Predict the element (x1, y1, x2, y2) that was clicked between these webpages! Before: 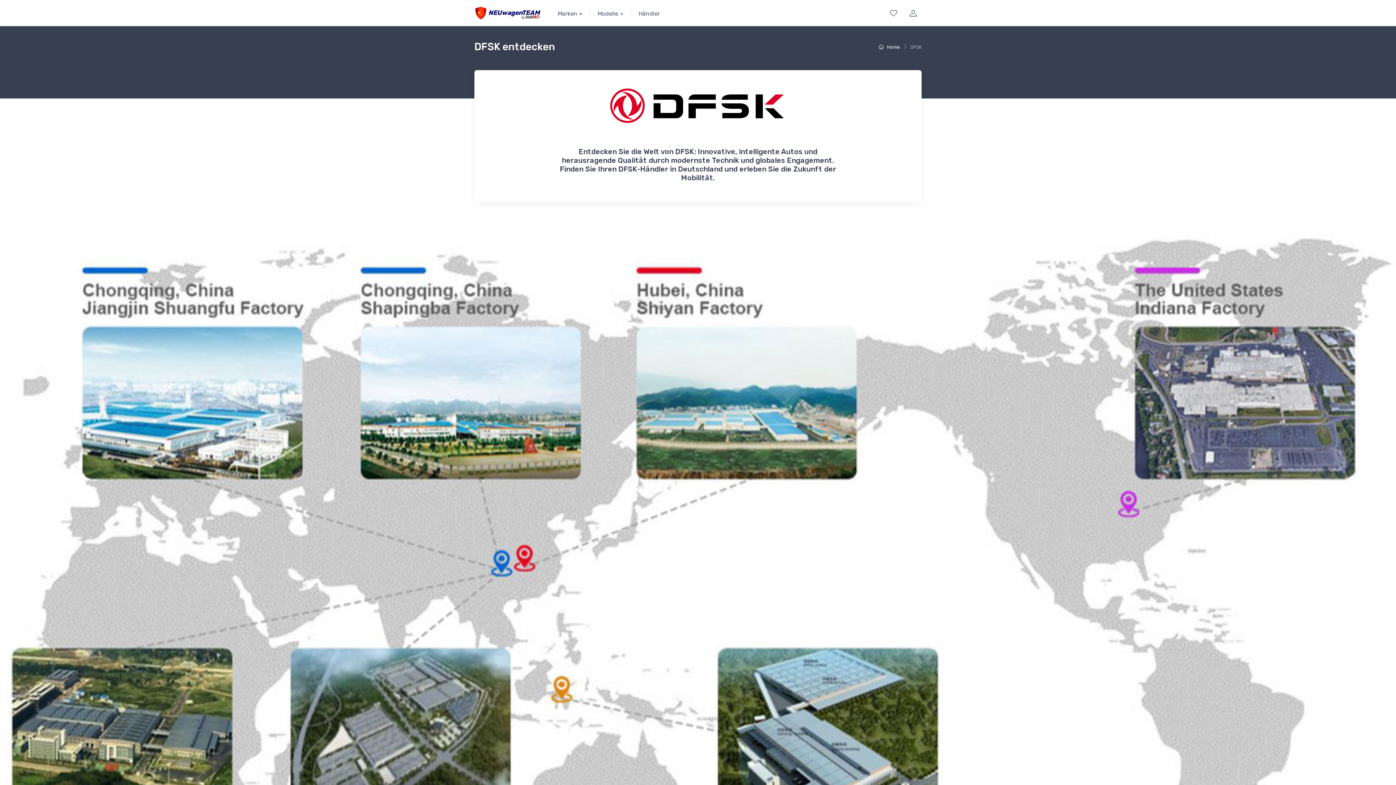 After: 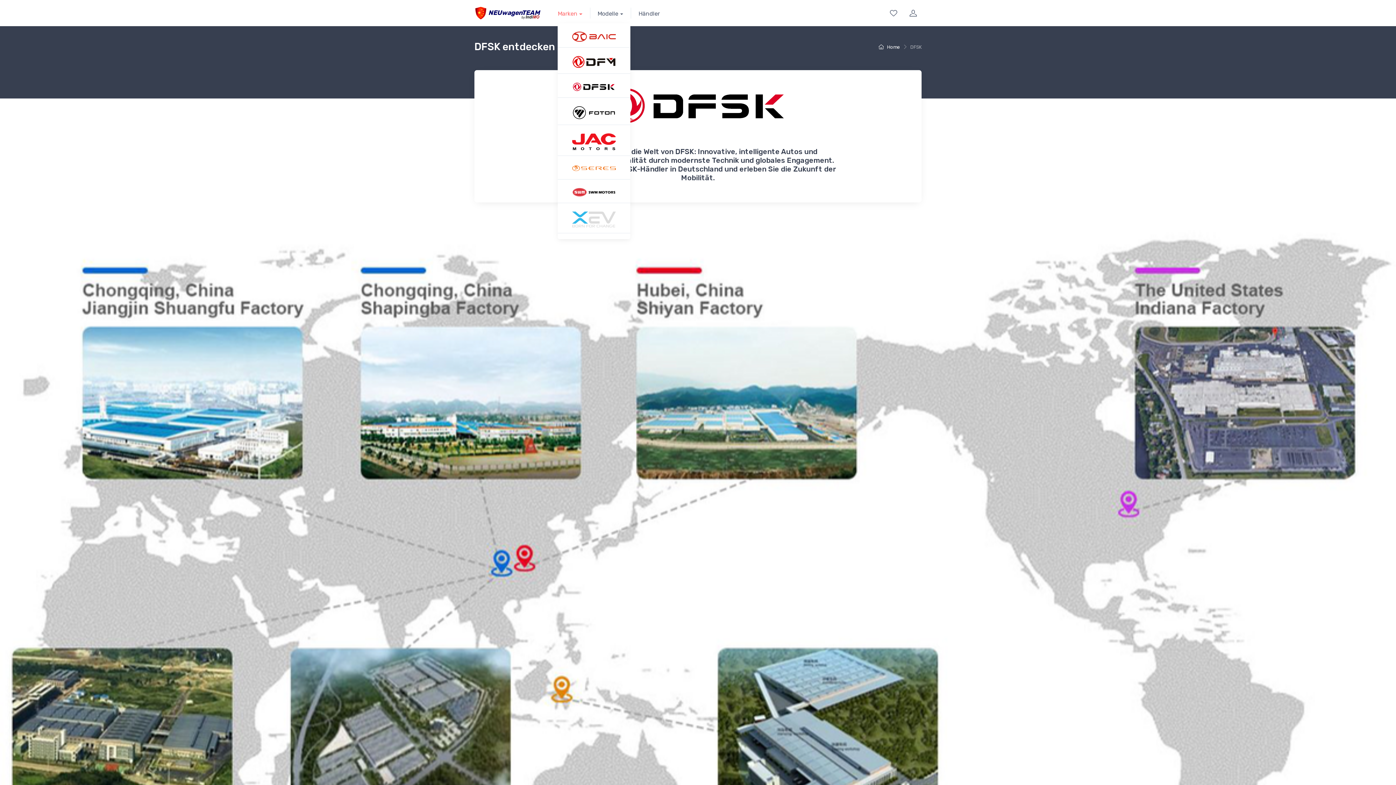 Action: bbox: (557, 2, 589, 23) label: Marken